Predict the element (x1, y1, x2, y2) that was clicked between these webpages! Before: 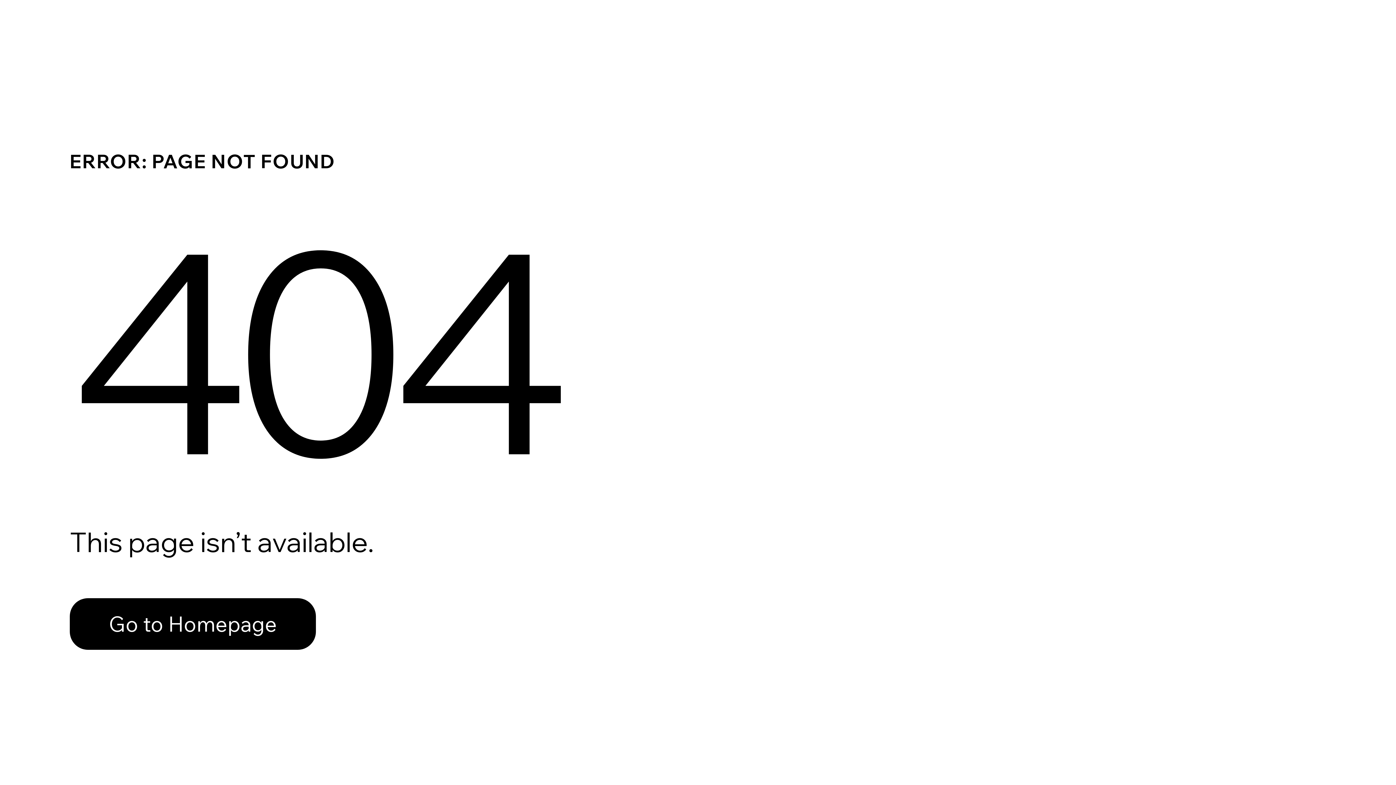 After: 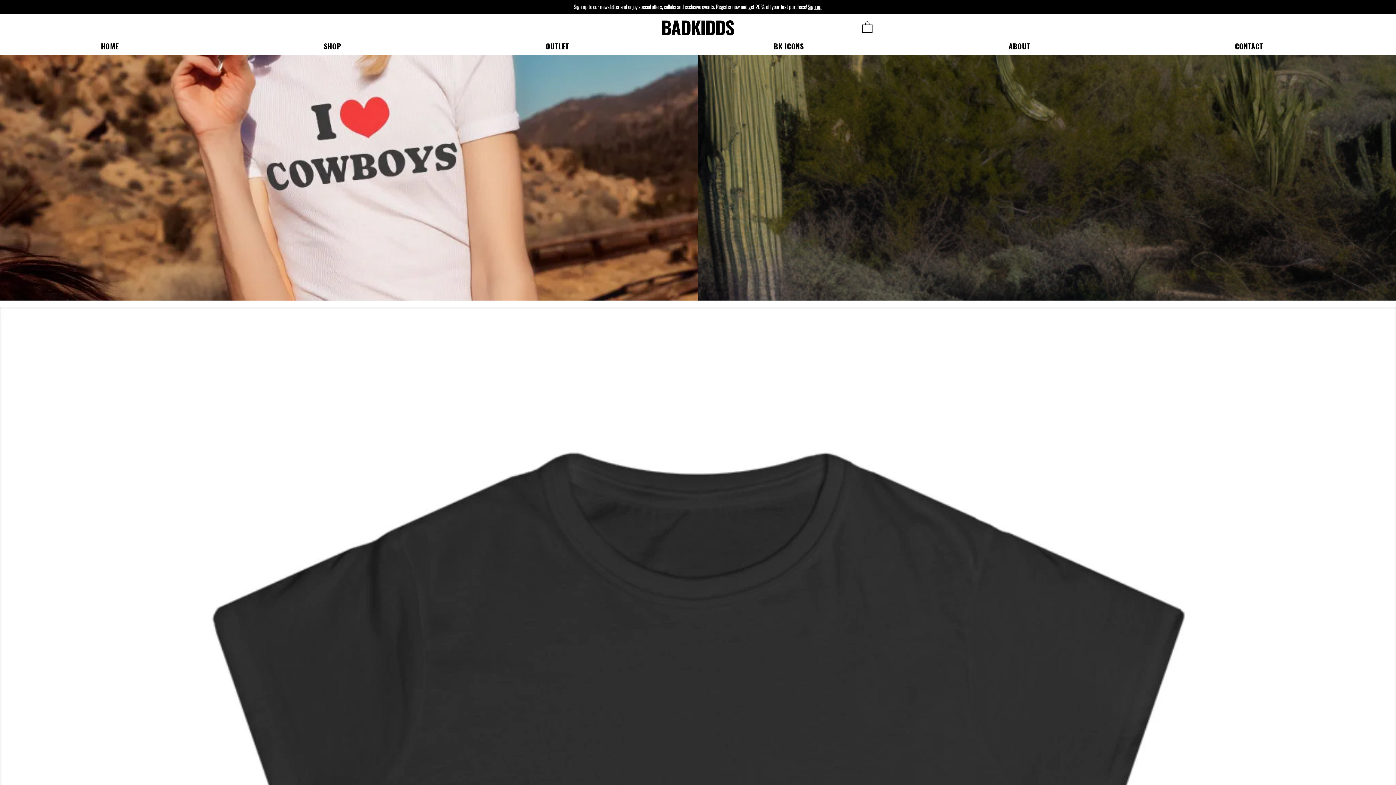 Action: label: Go to Homepage bbox: (69, 582, 768, 659)